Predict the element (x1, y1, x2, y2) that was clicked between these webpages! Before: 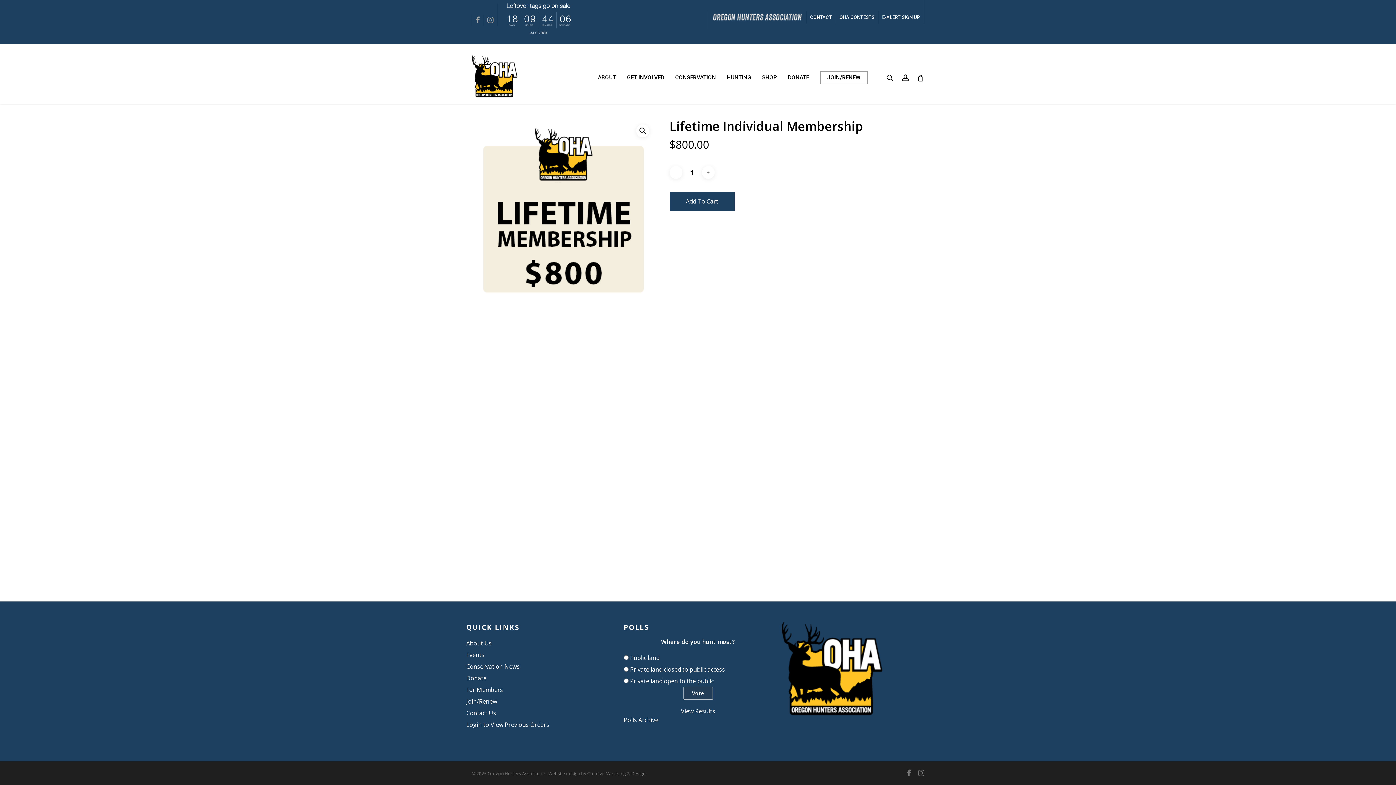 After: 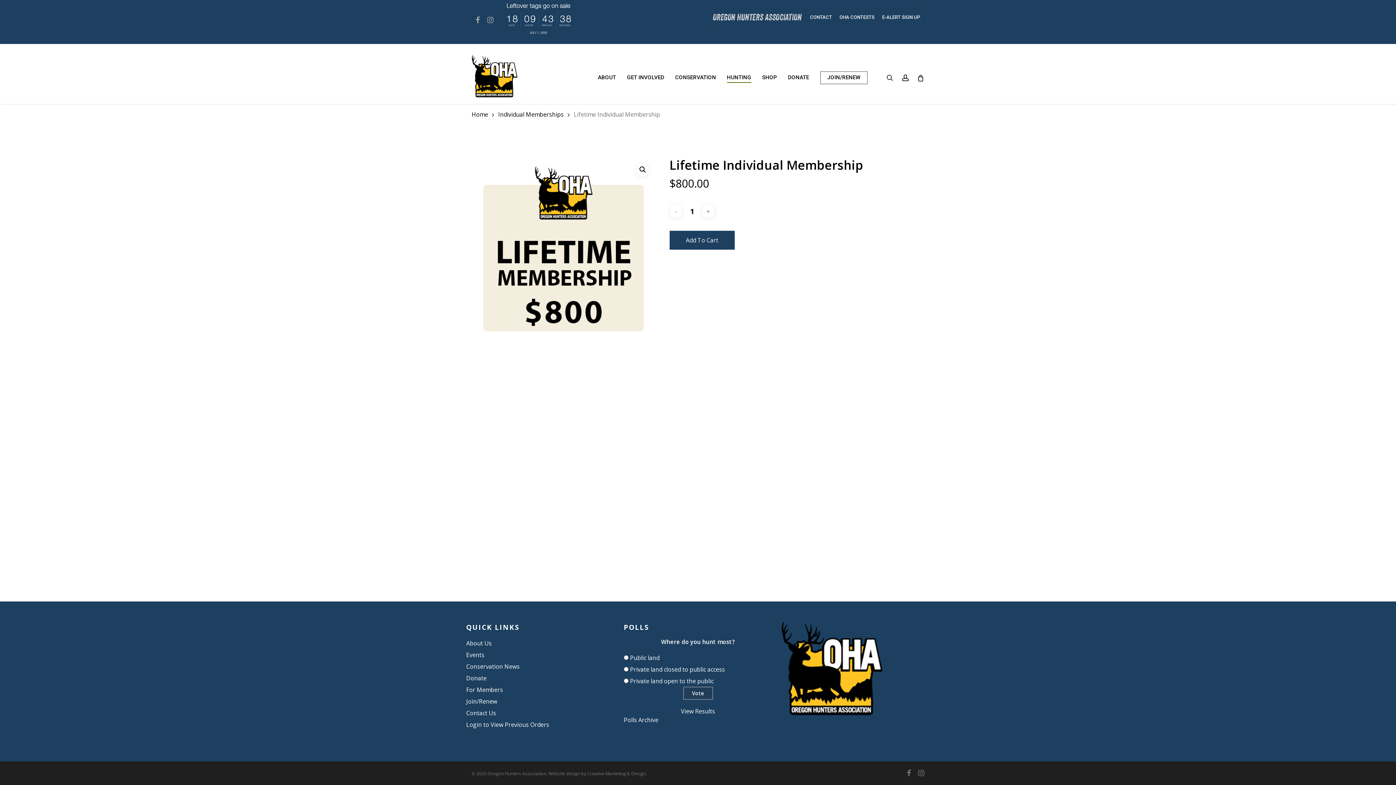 Action: bbox: (727, 74, 751, 80) label: HUNTING